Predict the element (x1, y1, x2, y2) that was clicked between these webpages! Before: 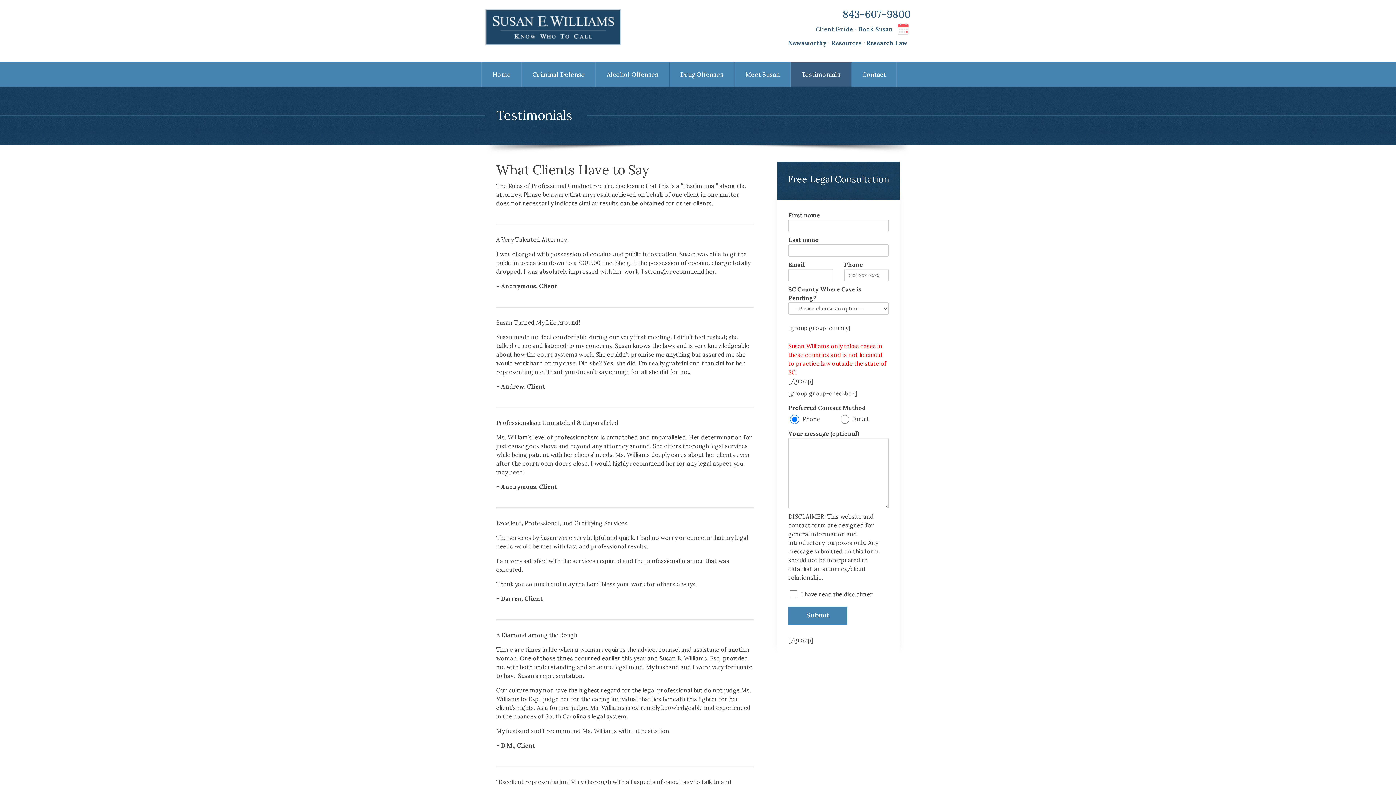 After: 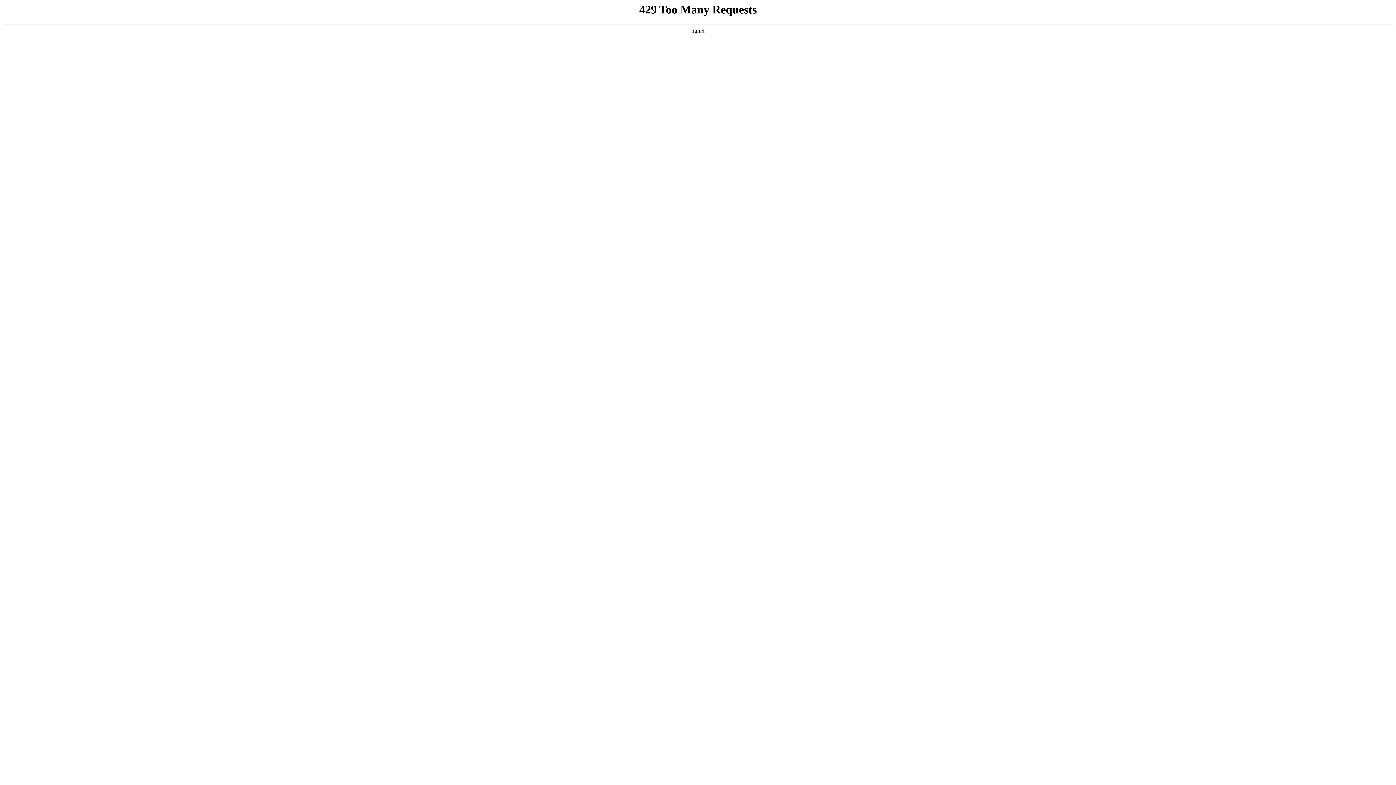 Action: bbox: (866, 39, 907, 46) label: Research Law